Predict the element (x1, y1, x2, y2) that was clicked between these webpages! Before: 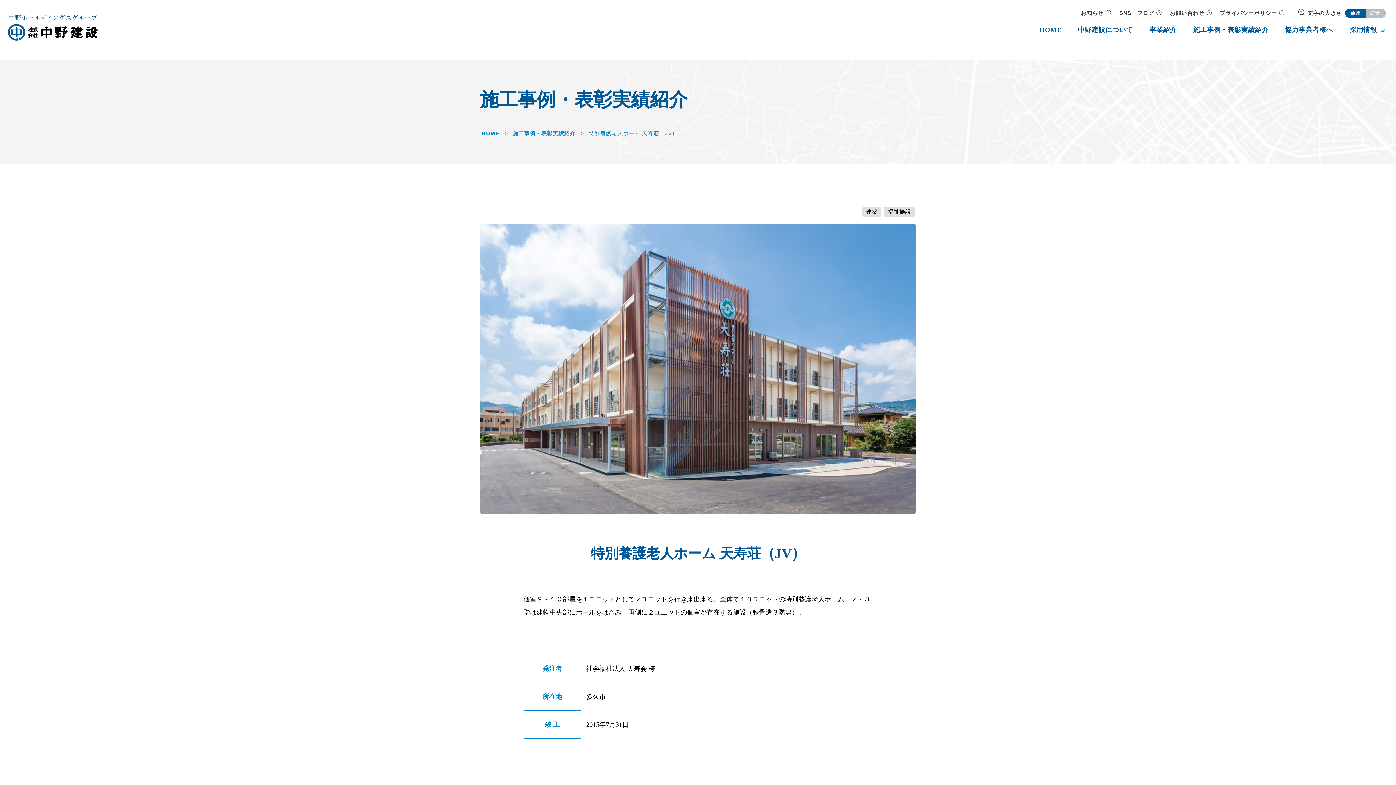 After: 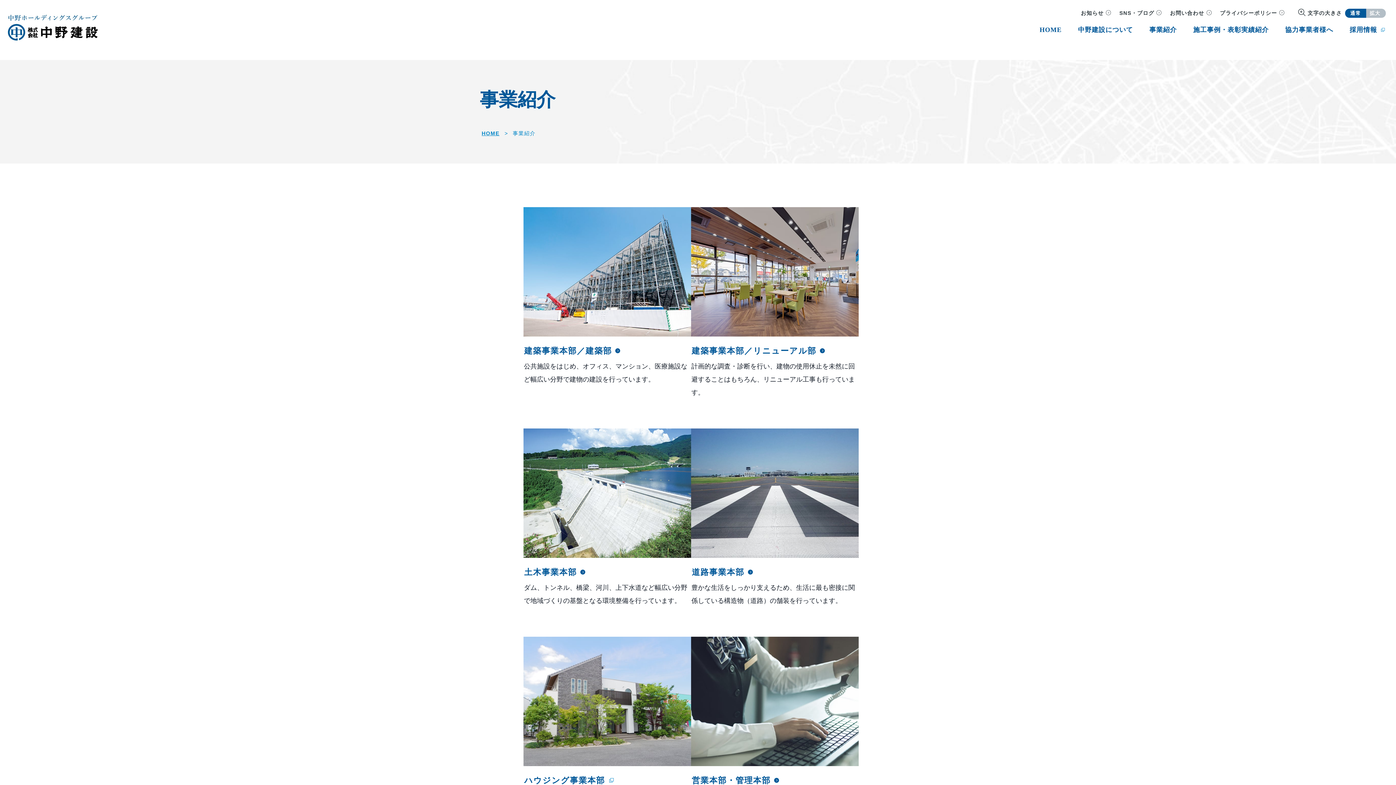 Action: bbox: (1149, 18, 1177, 60) label: 事業紹介